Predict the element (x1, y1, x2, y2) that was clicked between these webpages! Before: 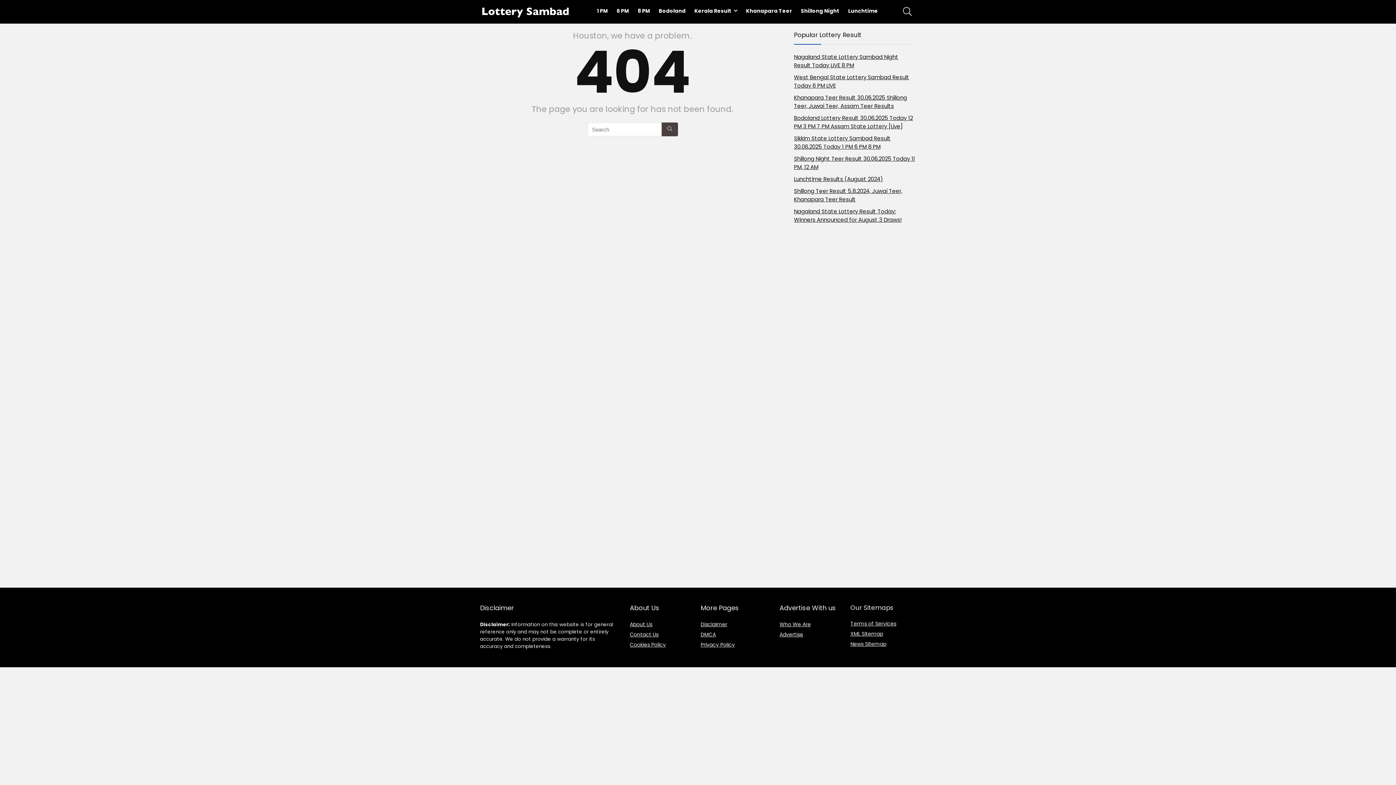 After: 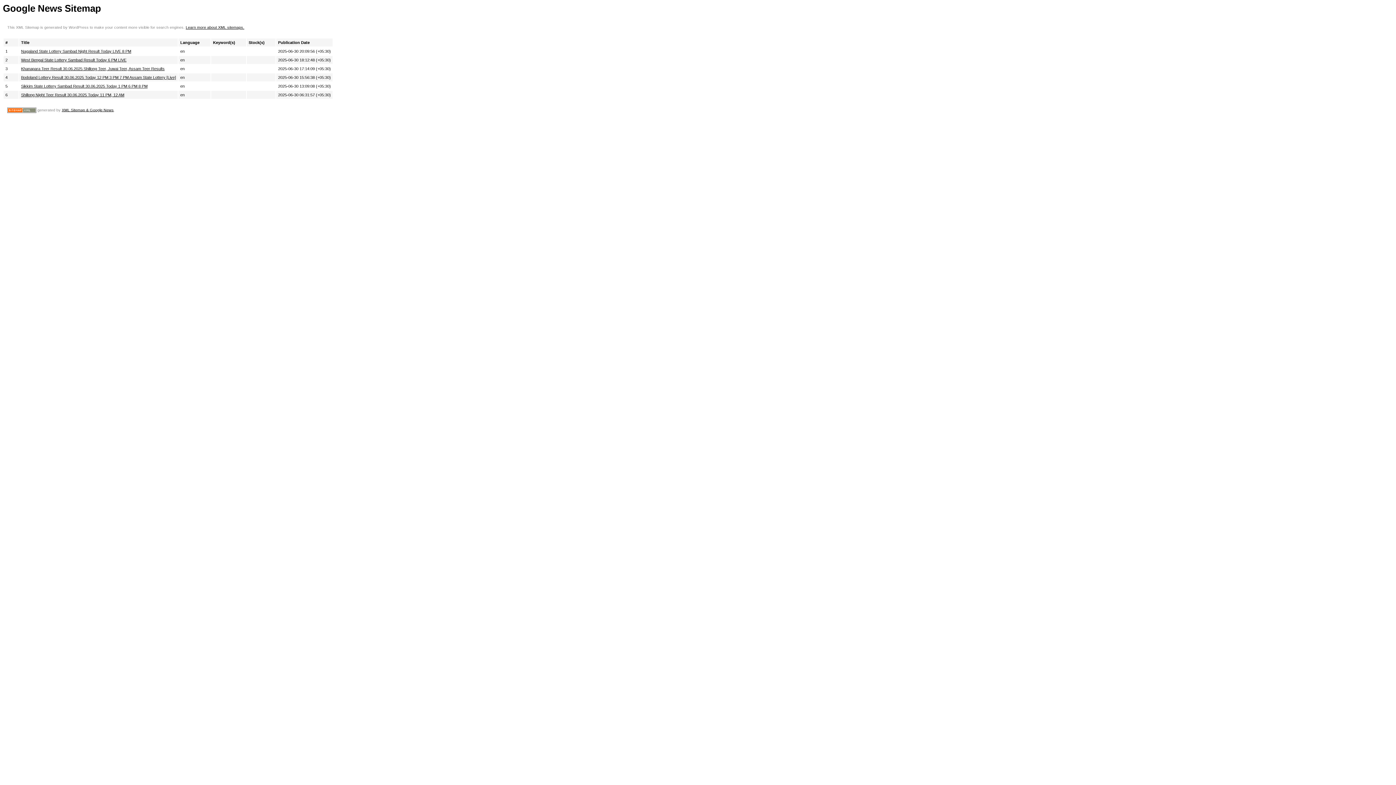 Action: label: News Sitemap bbox: (850, 640, 886, 648)